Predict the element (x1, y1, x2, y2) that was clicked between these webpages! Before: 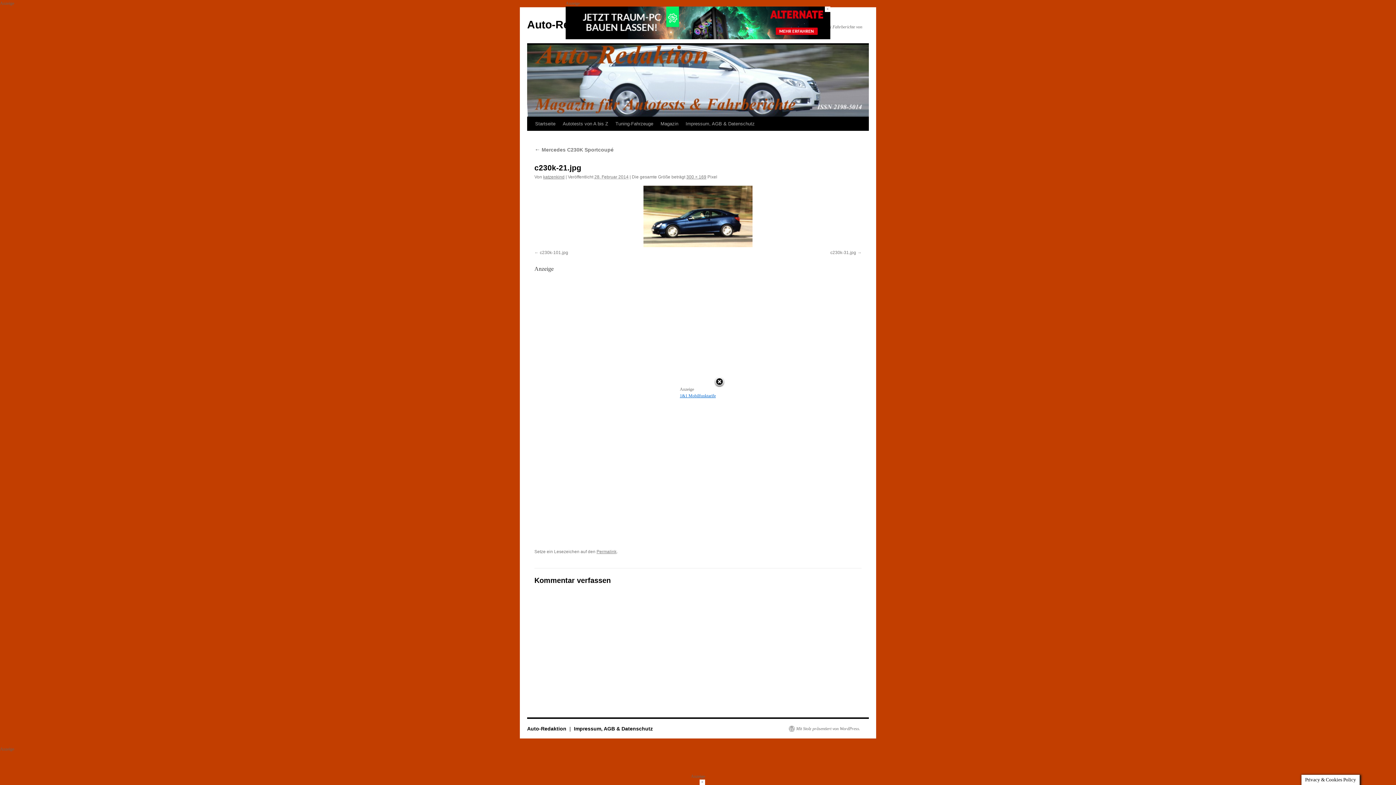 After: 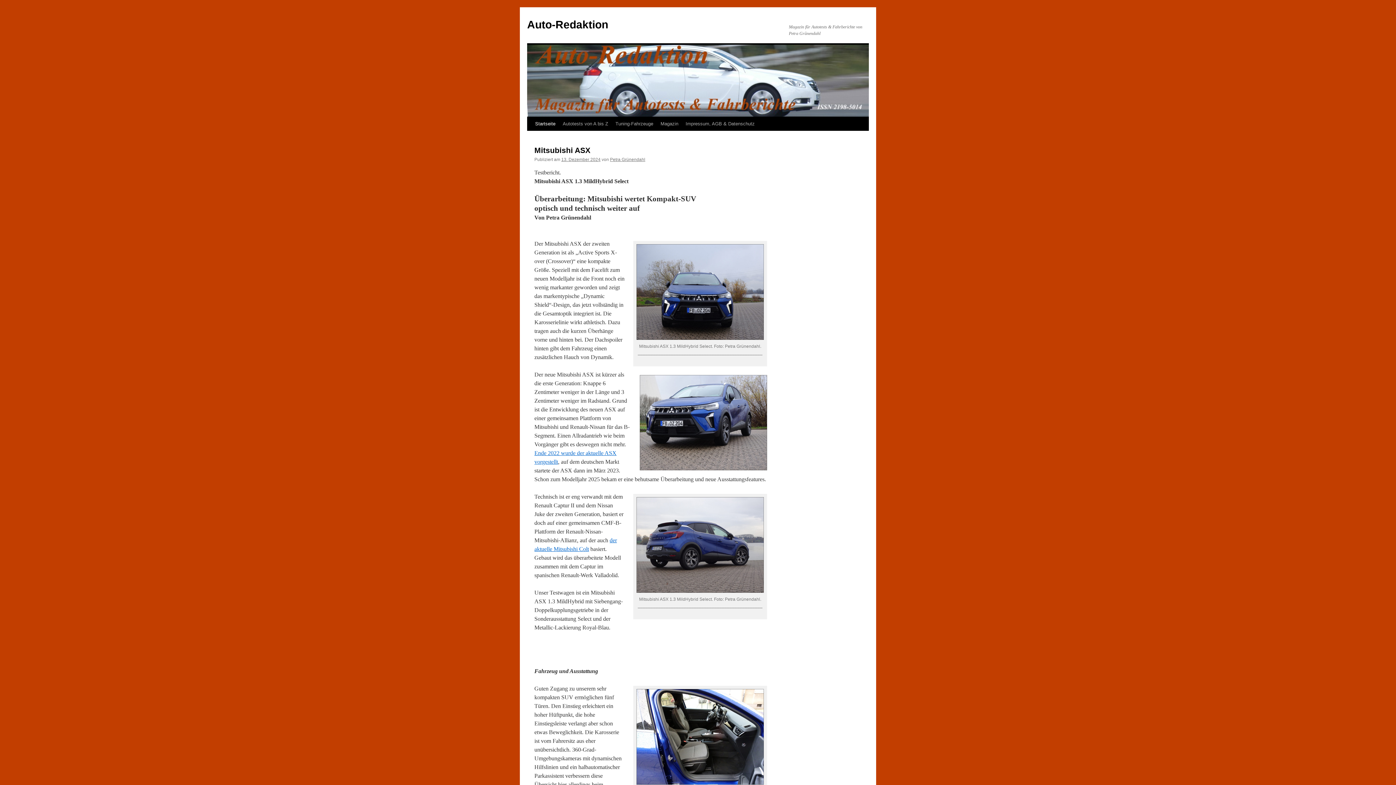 Action: label: katzenkind bbox: (543, 174, 564, 179)